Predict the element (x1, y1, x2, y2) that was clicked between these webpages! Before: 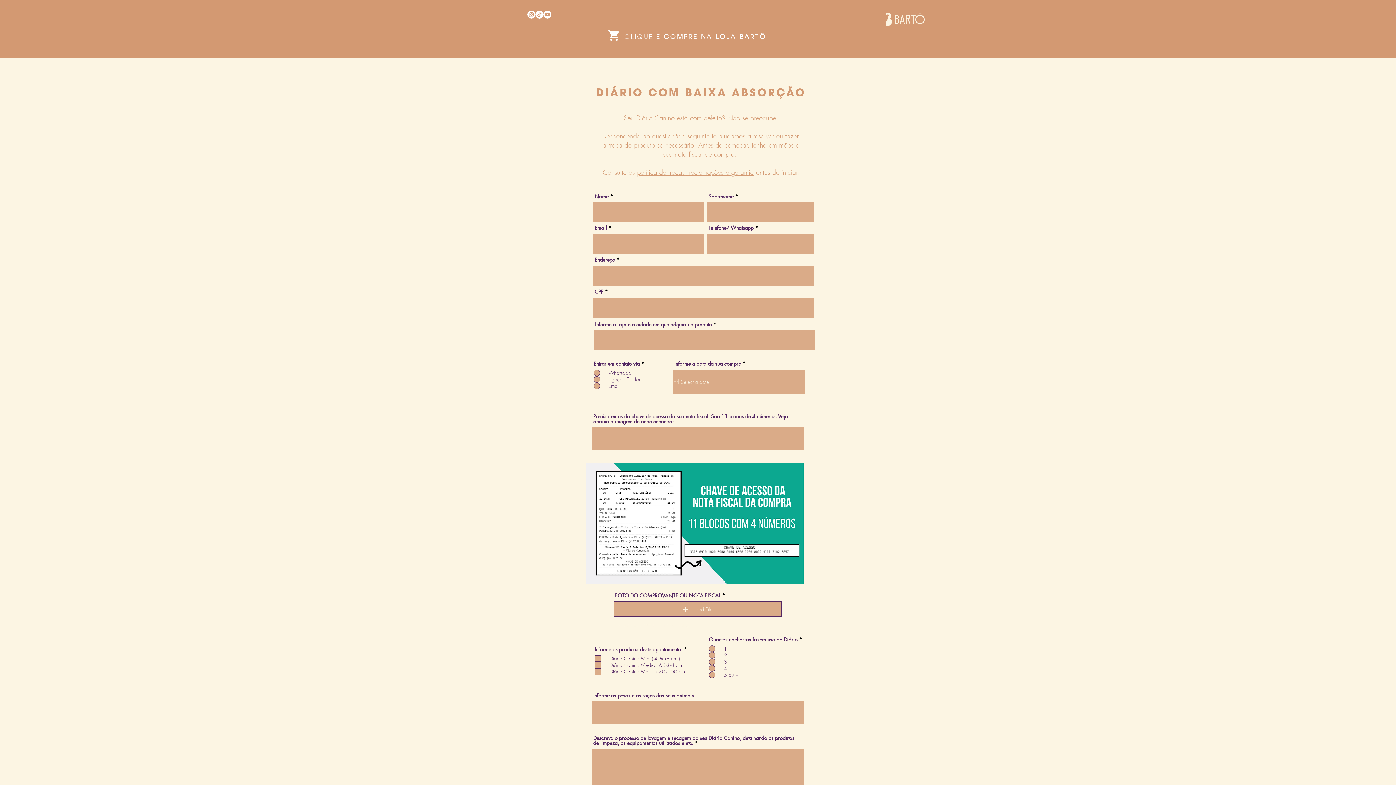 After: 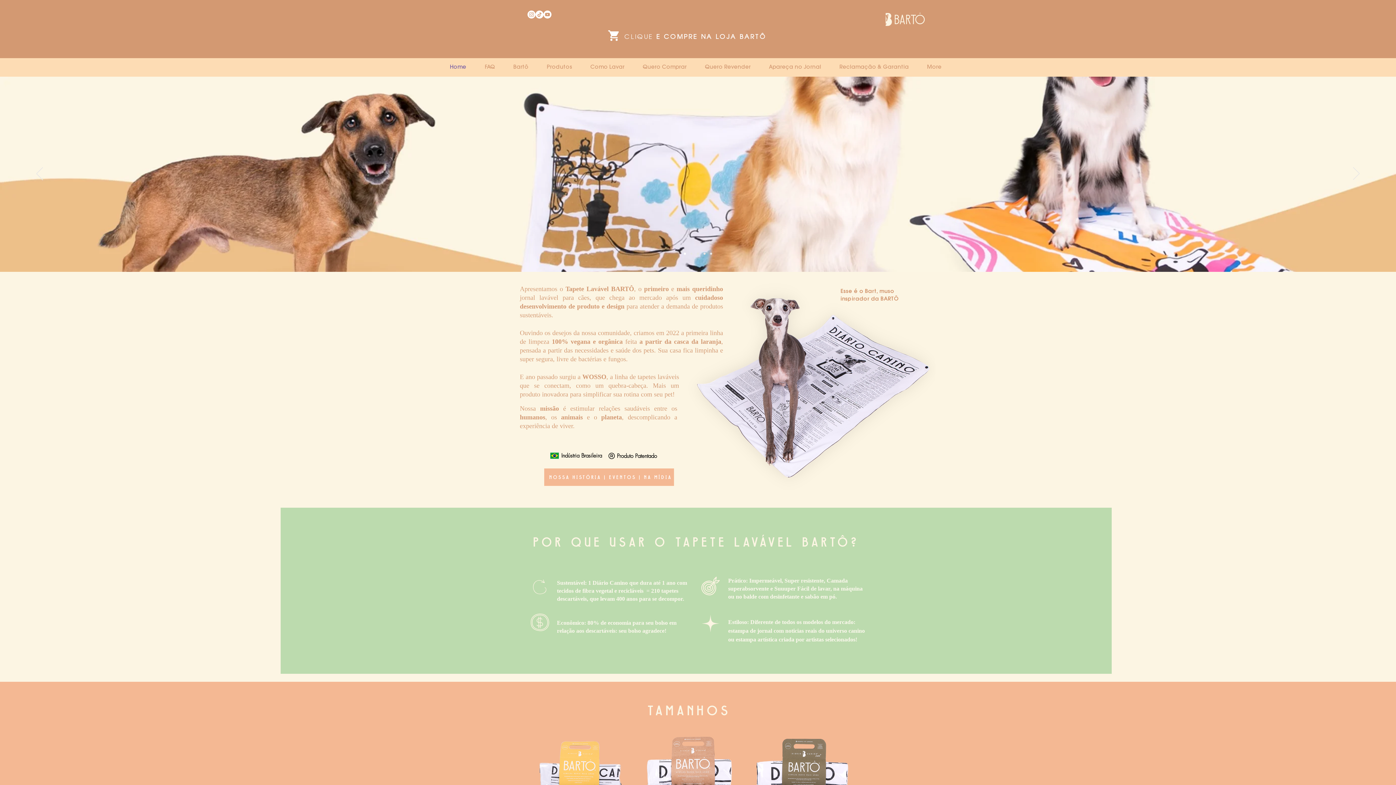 Action: bbox: (882, 11, 929, 26)